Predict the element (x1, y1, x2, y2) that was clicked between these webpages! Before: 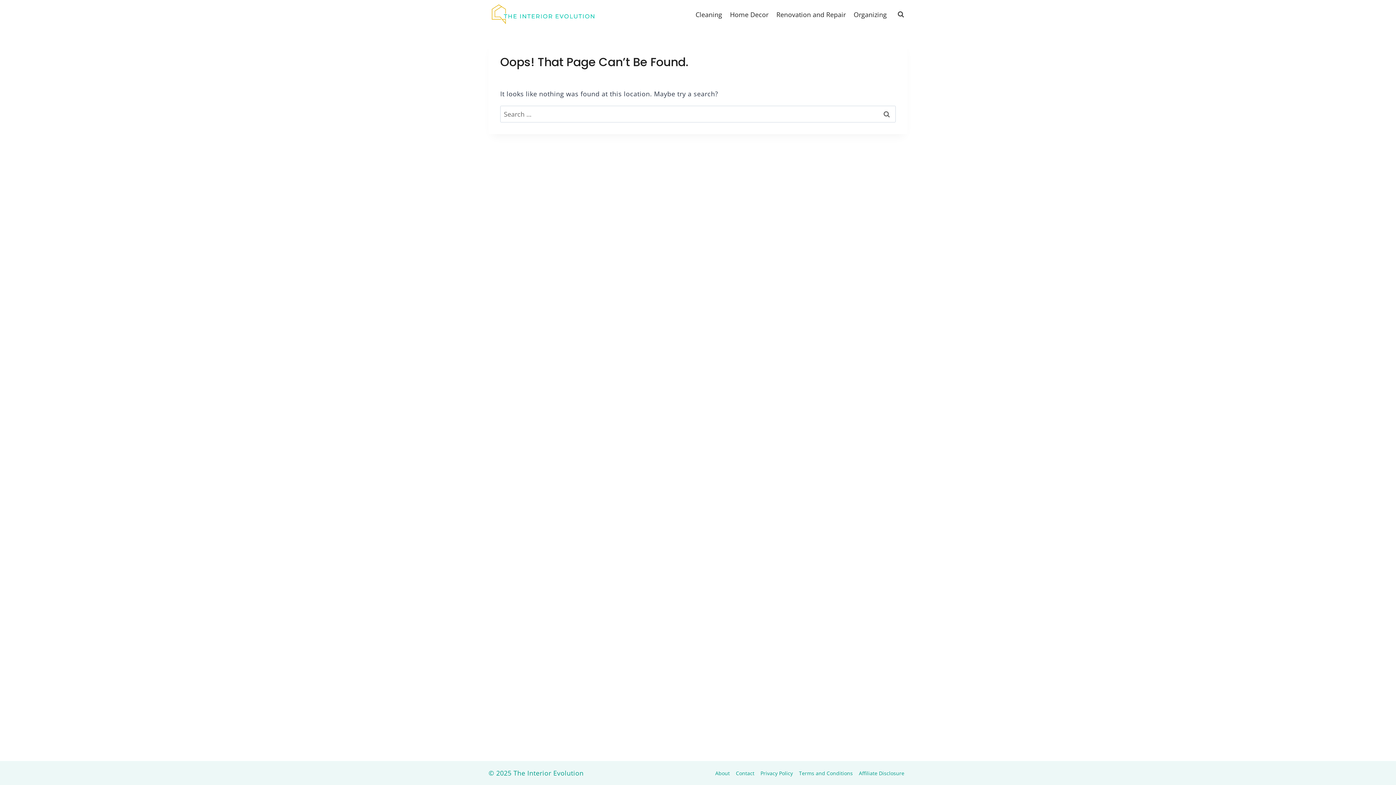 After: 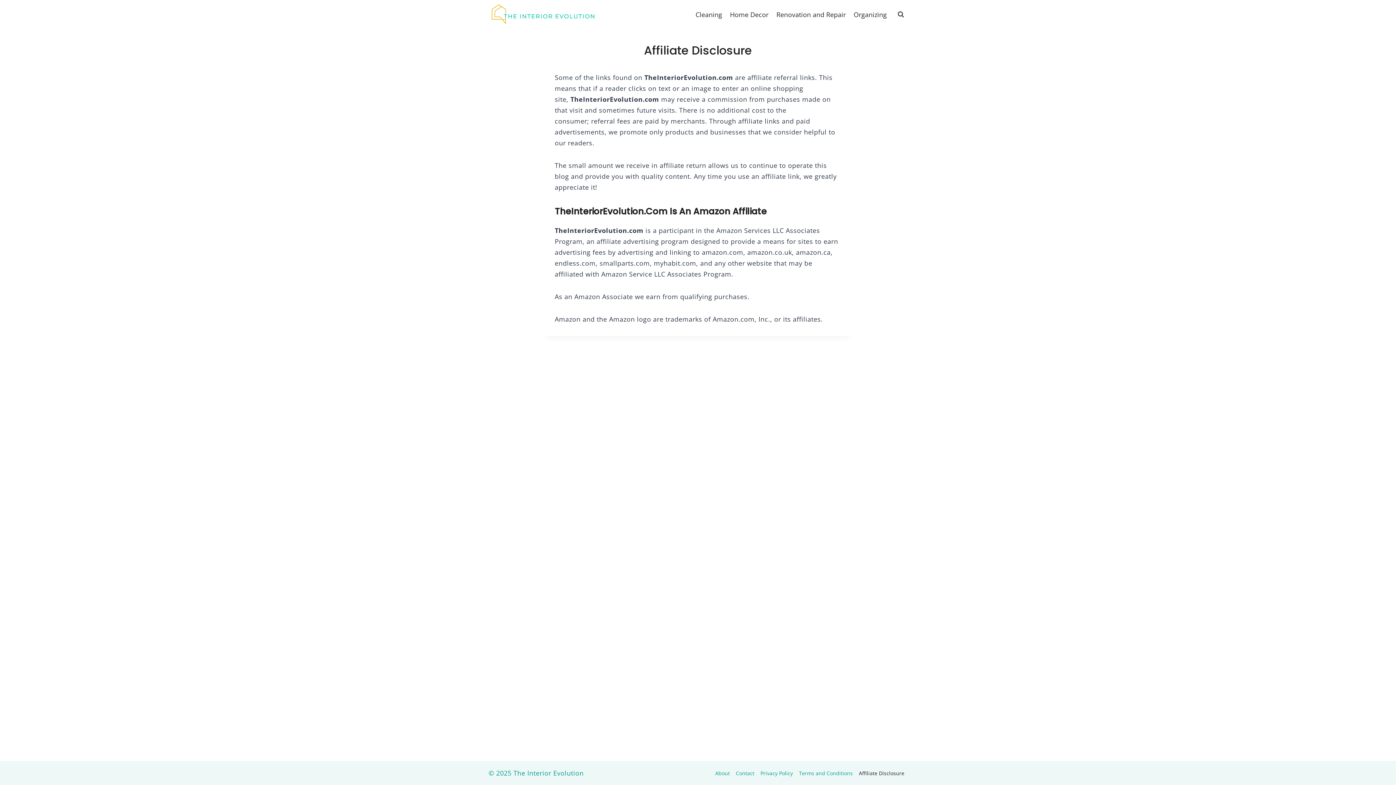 Action: bbox: (856, 767, 907, 779) label: Affiliate Disclosure